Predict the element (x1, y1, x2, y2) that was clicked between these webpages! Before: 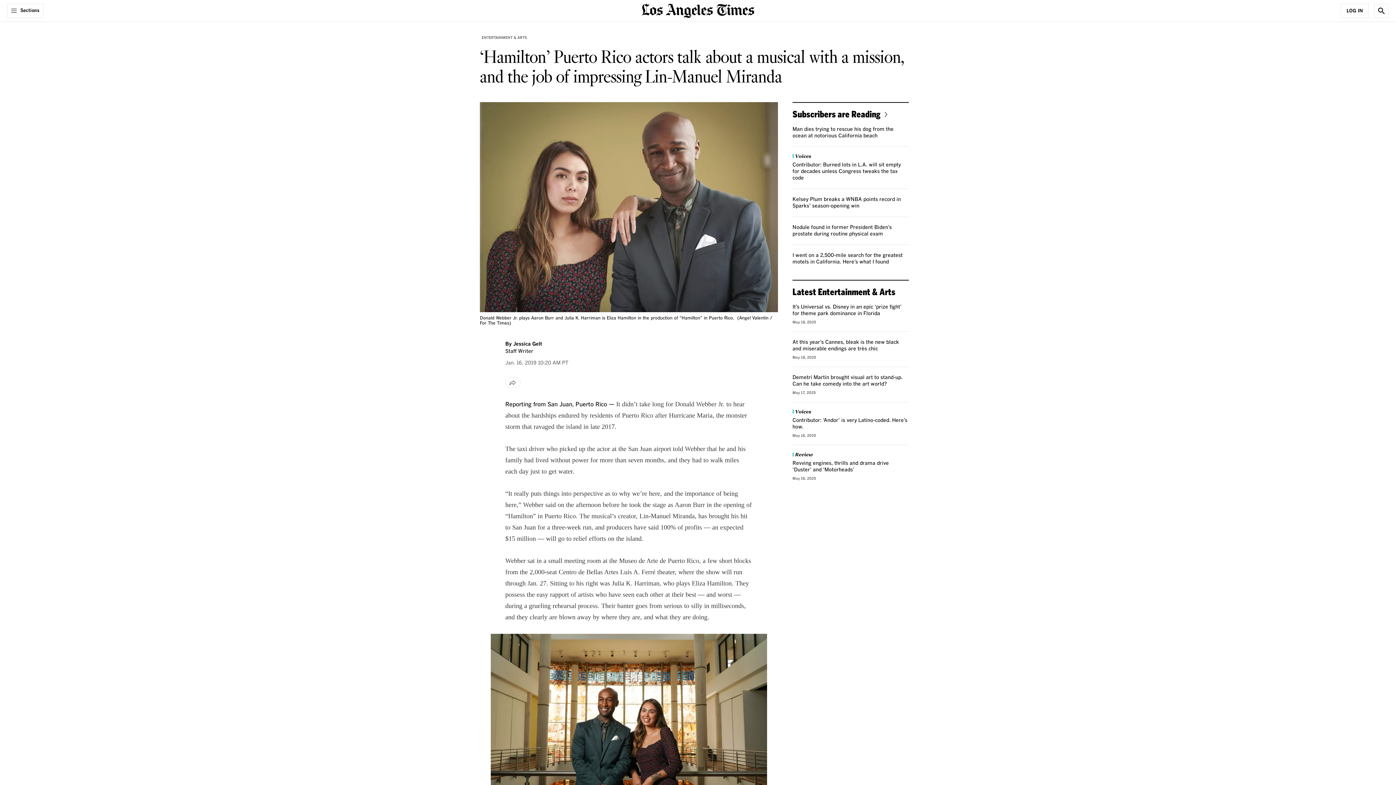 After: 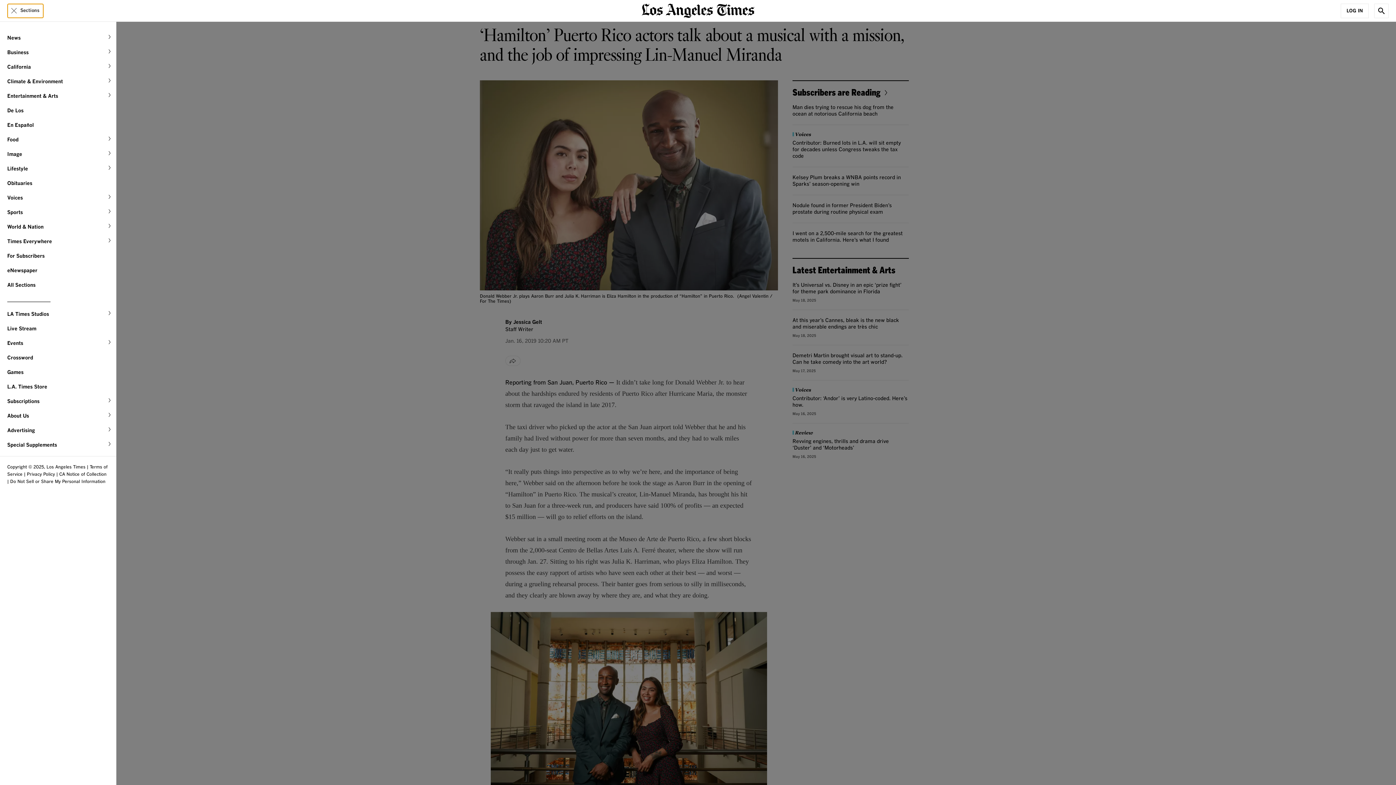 Action: bbox: (7, 3, 43, 18) label: Sections